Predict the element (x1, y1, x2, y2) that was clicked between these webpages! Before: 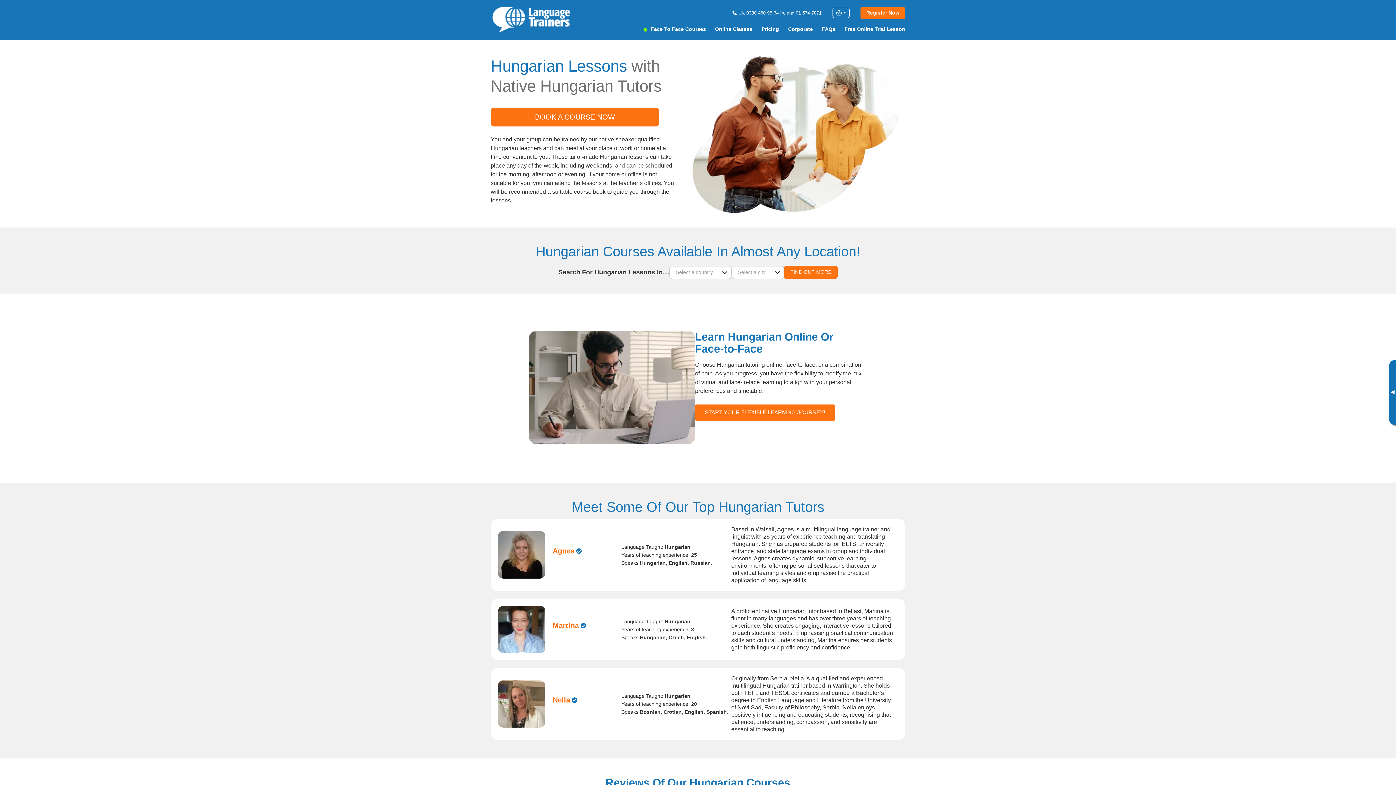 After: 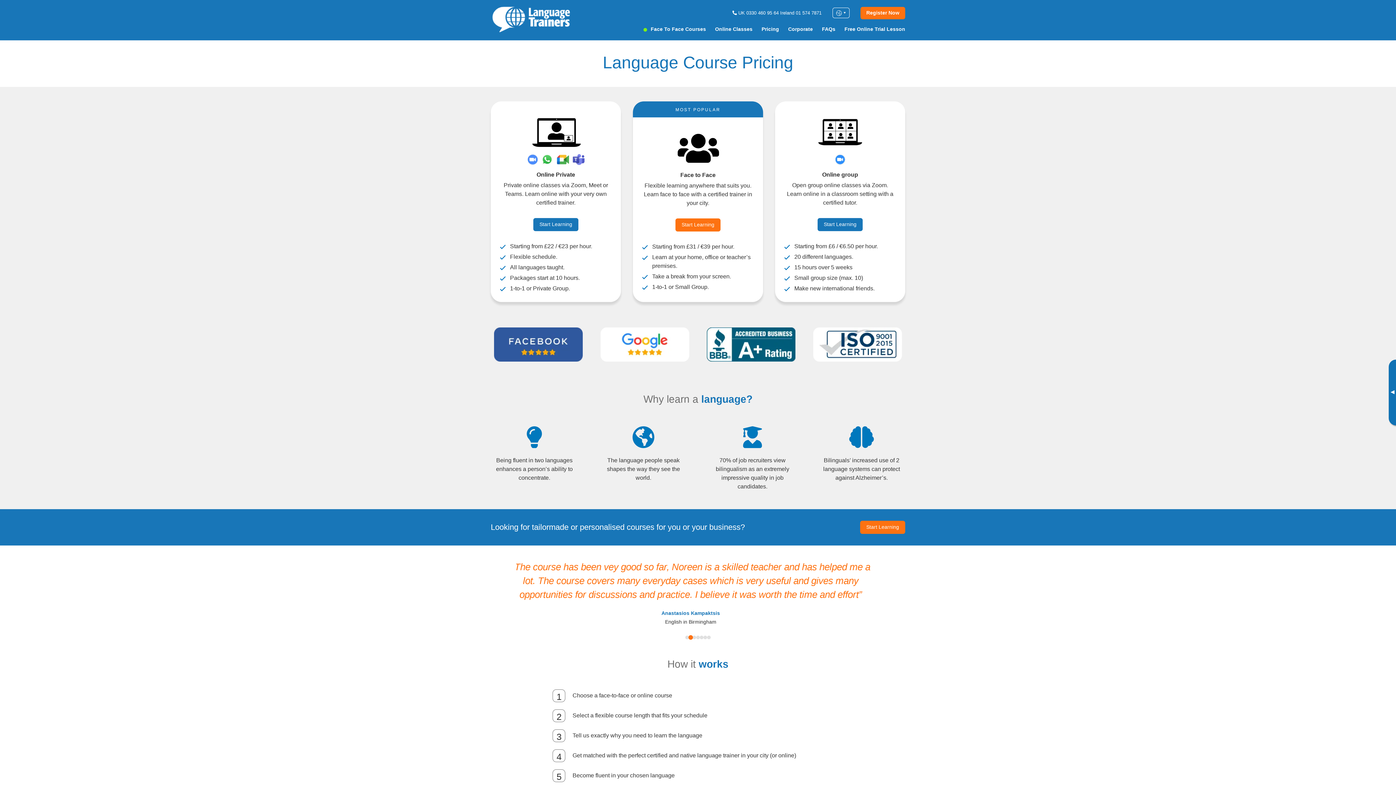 Action: bbox: (761, 26, 779, 31) label: Pricing